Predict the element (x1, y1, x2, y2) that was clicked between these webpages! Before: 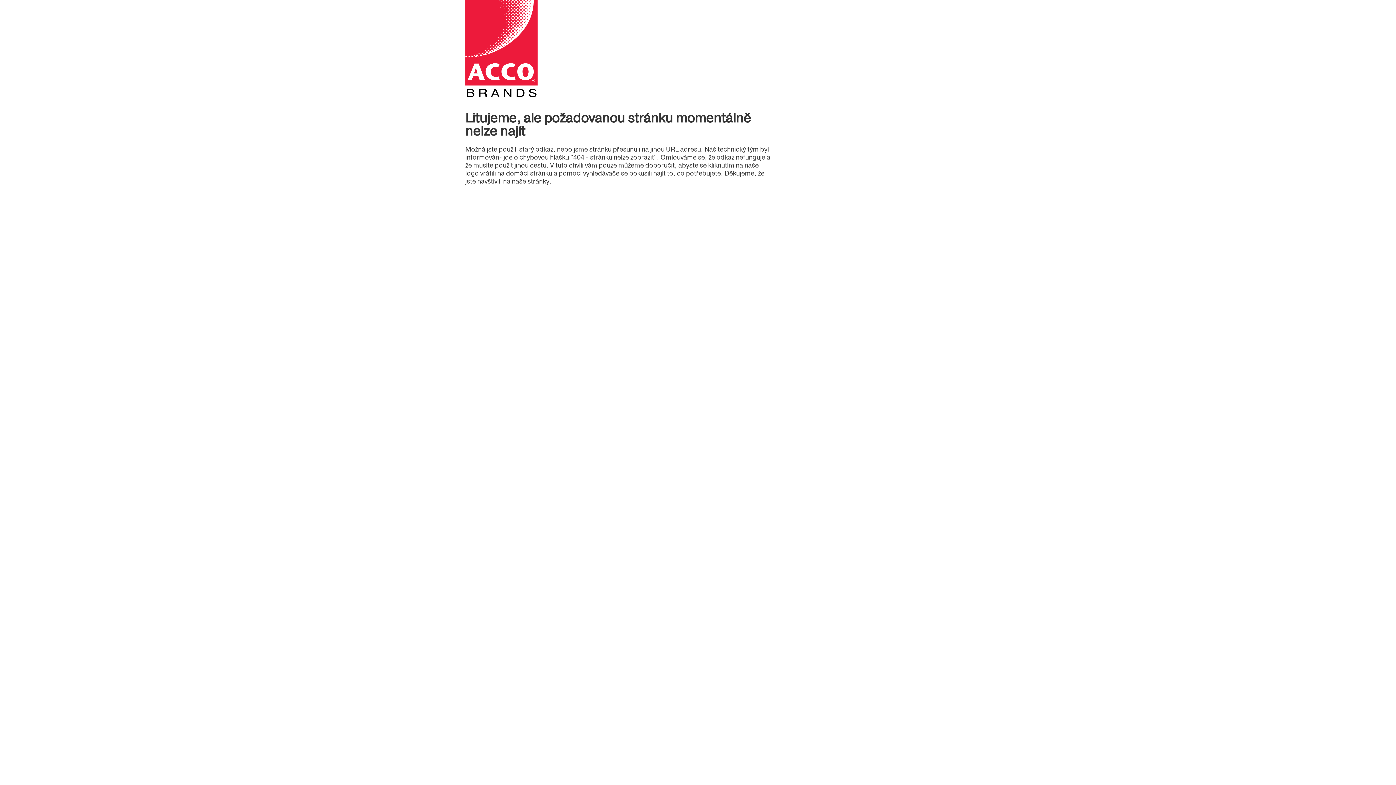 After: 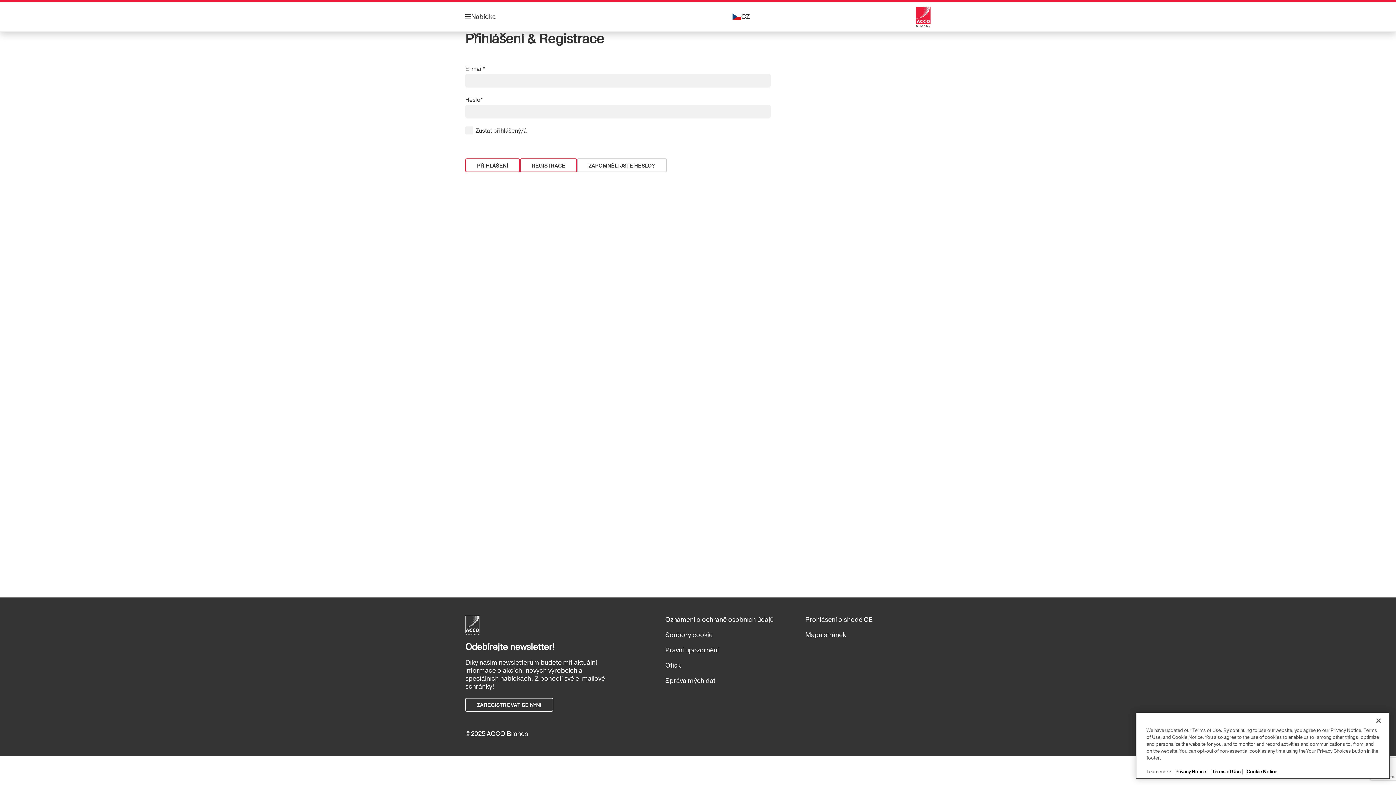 Action: bbox: (465, 0, 770, 97)